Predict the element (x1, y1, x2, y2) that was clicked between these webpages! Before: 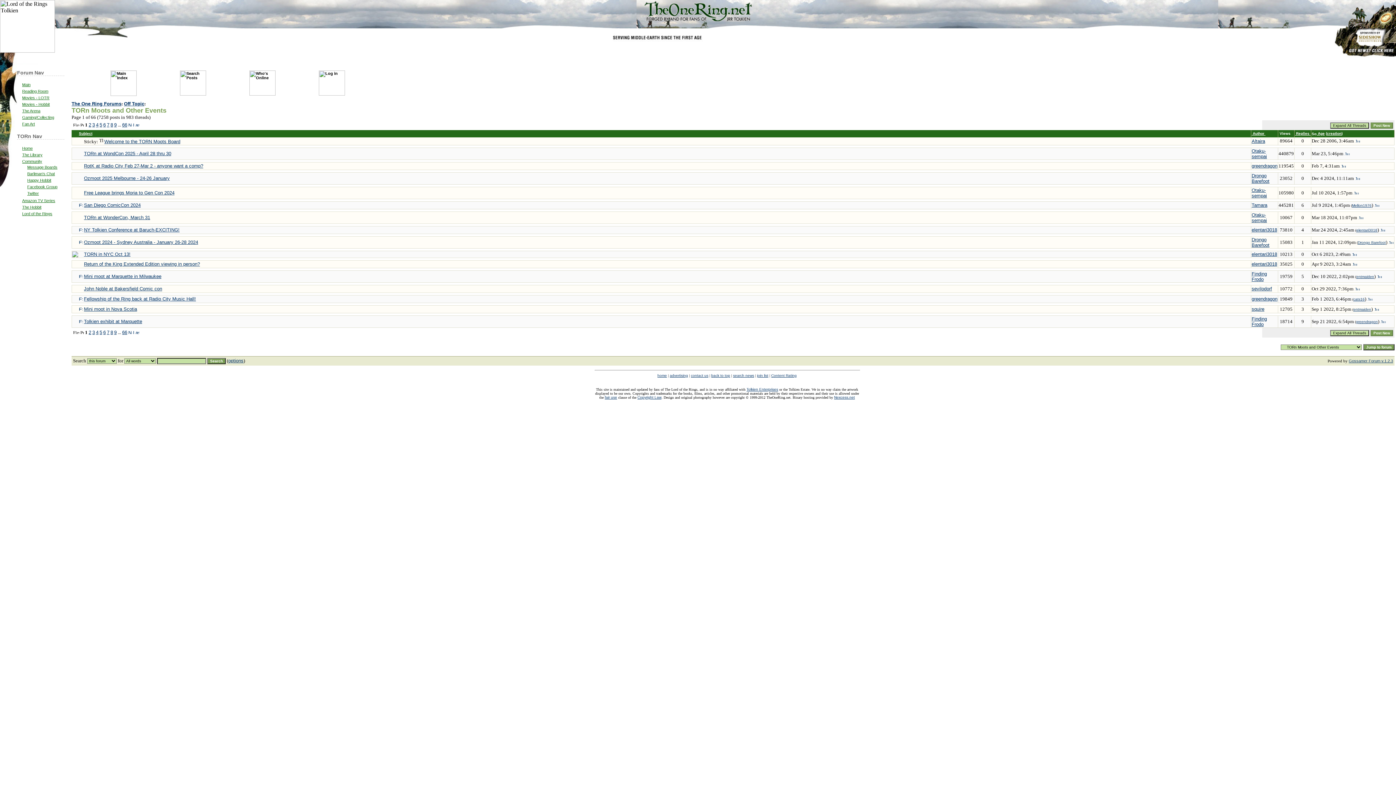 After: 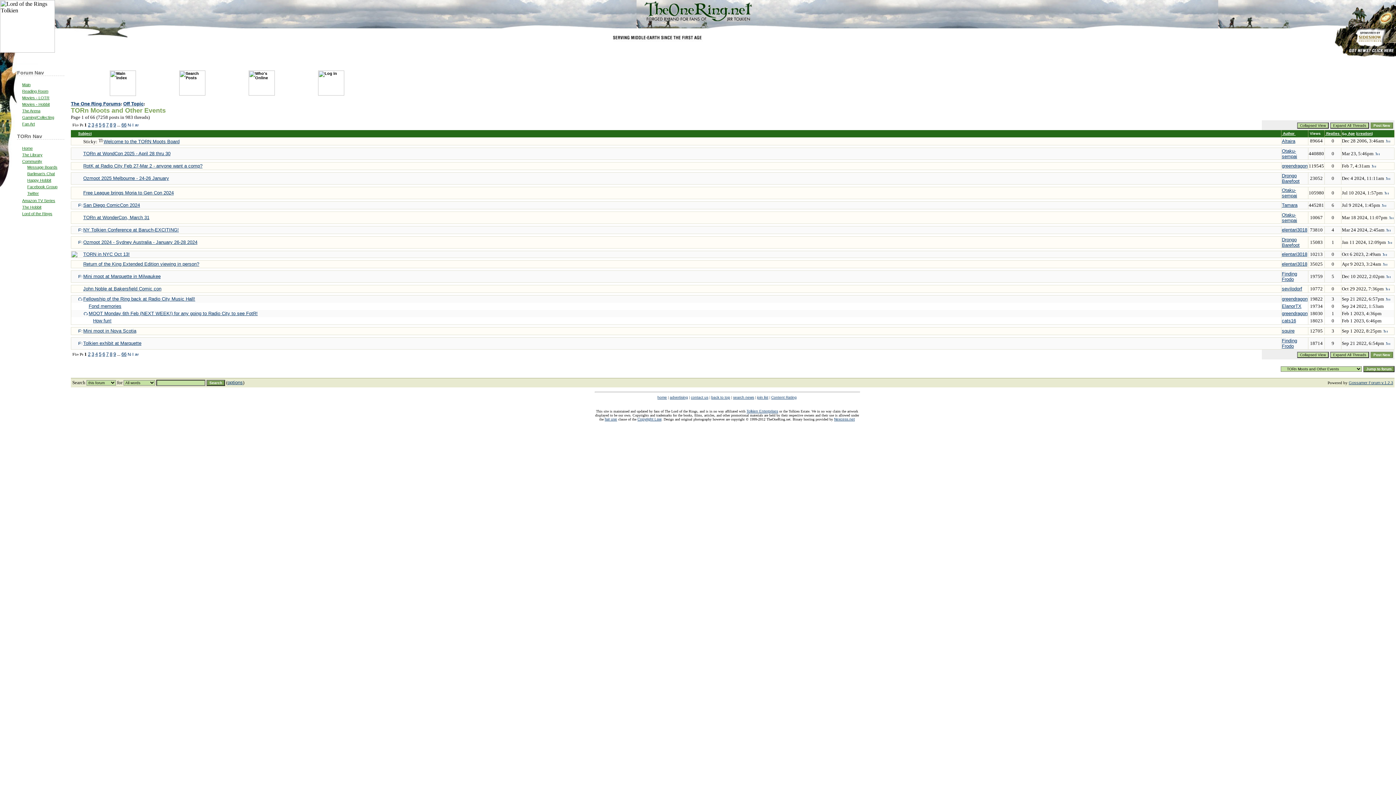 Action: bbox: (78, 296, 82, 301)